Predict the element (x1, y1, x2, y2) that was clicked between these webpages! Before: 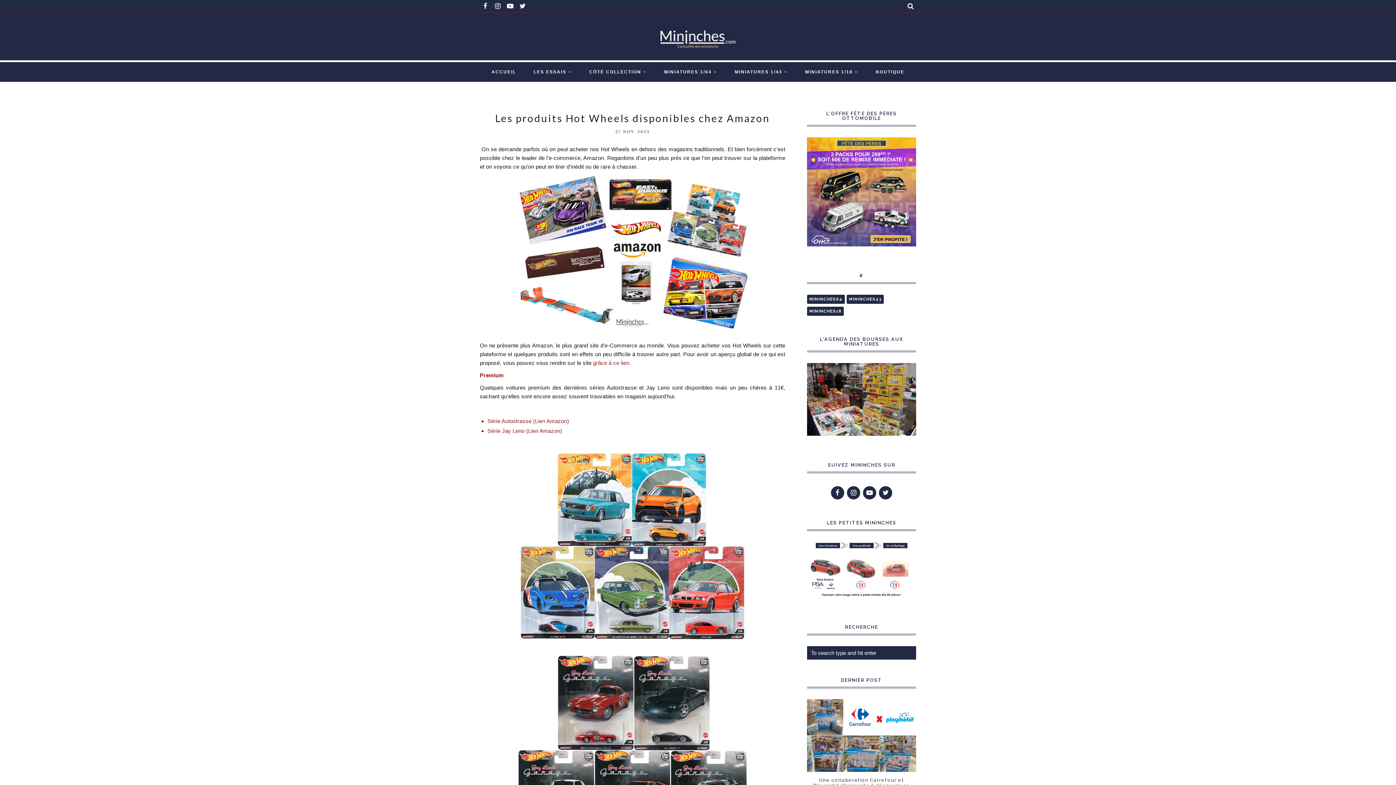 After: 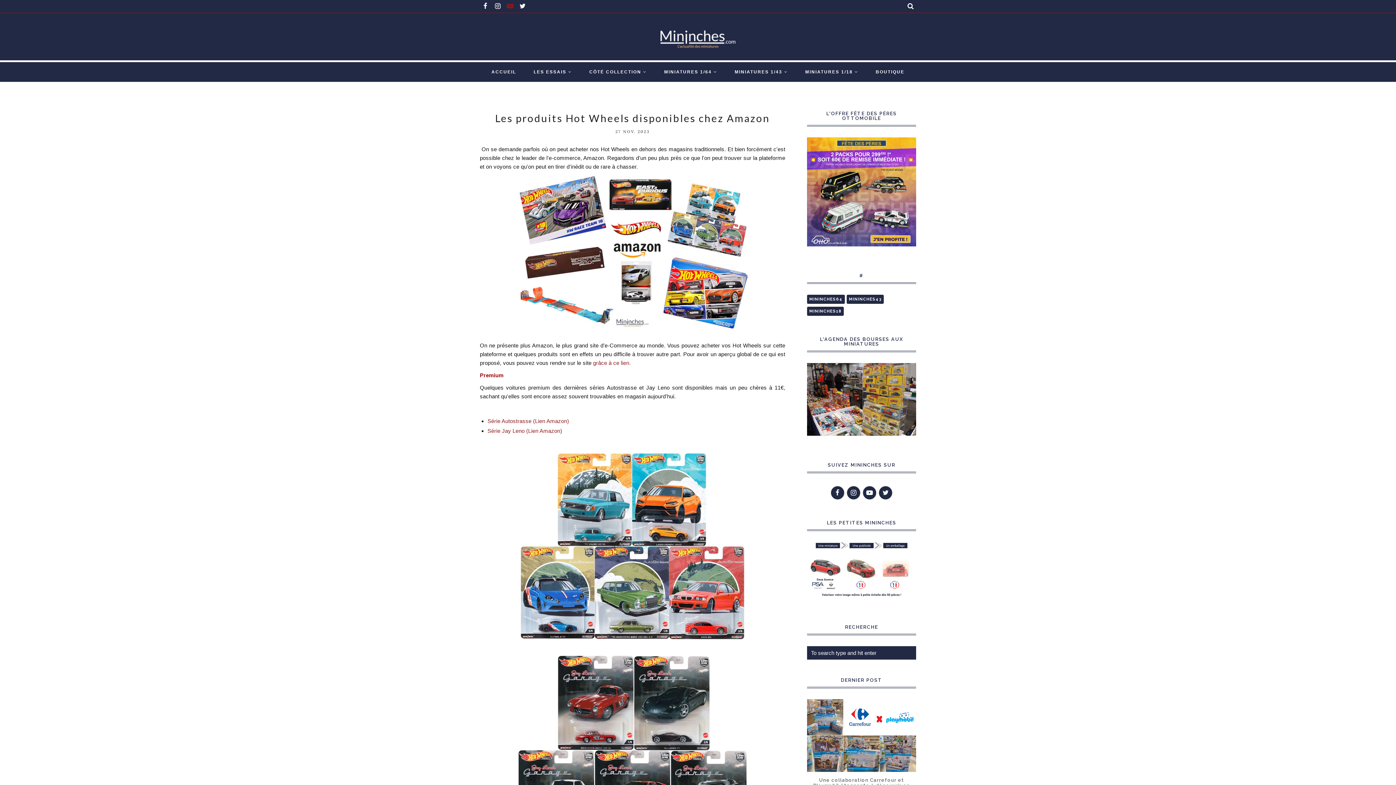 Action: bbox: (504, 0, 515, 12)